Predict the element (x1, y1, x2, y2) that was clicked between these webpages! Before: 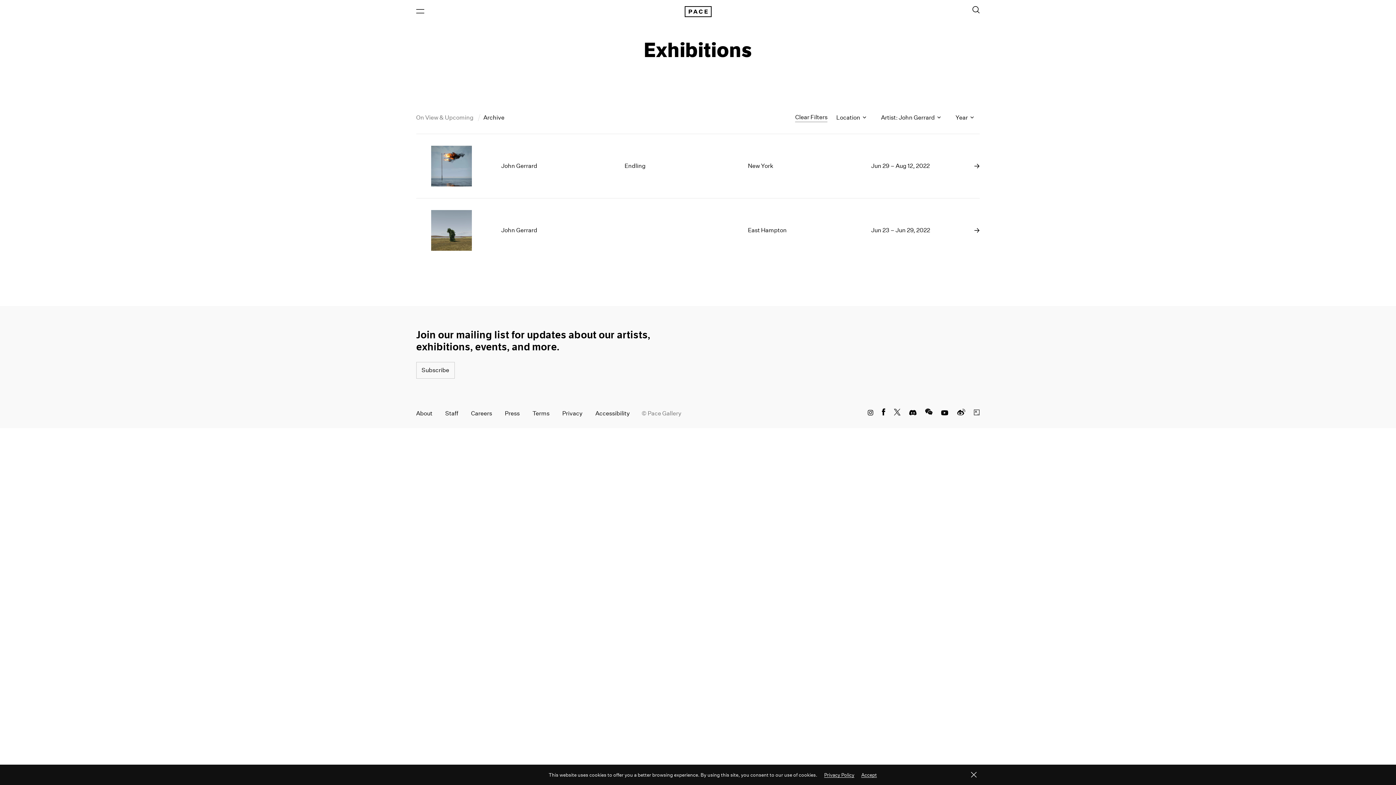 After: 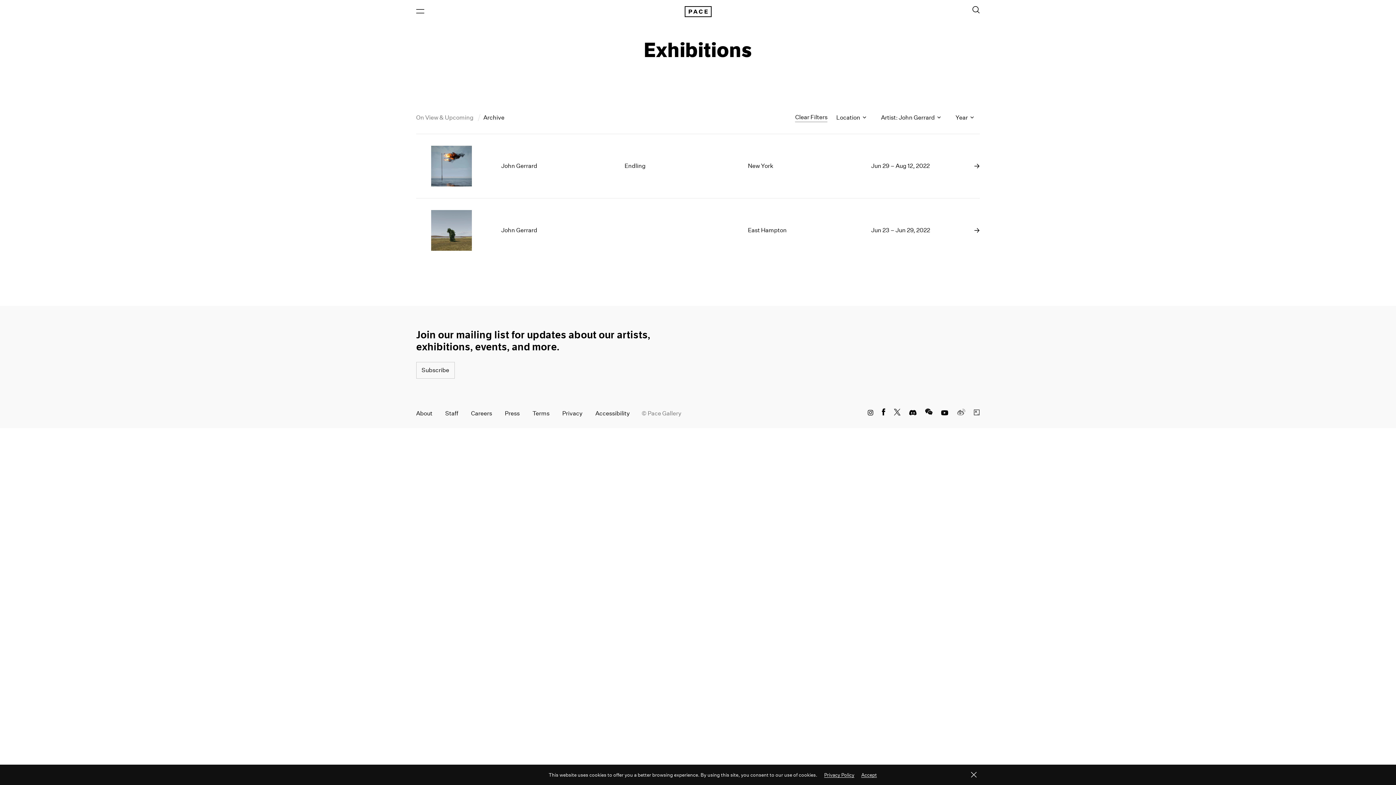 Action: bbox: (957, 408, 965, 419) label: Weibo opens in a new window